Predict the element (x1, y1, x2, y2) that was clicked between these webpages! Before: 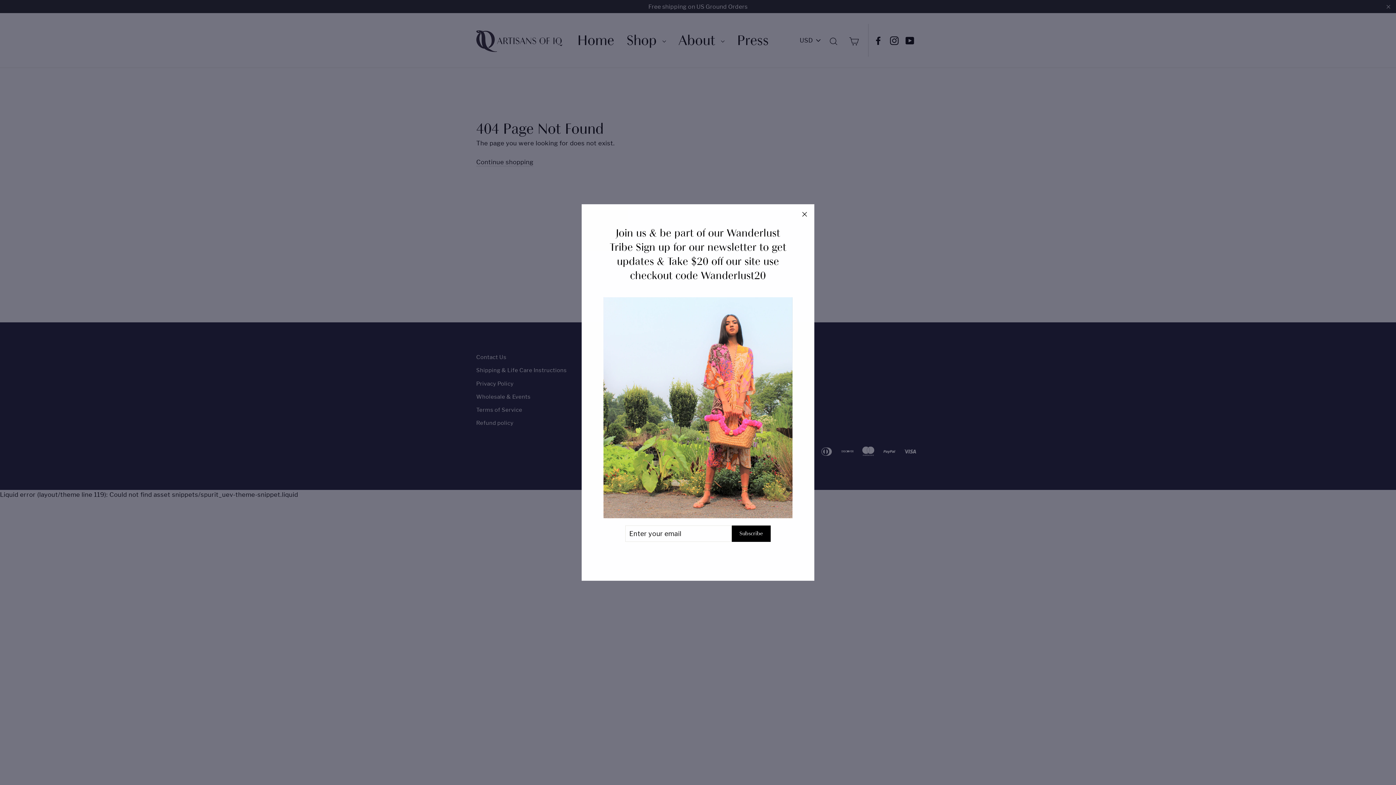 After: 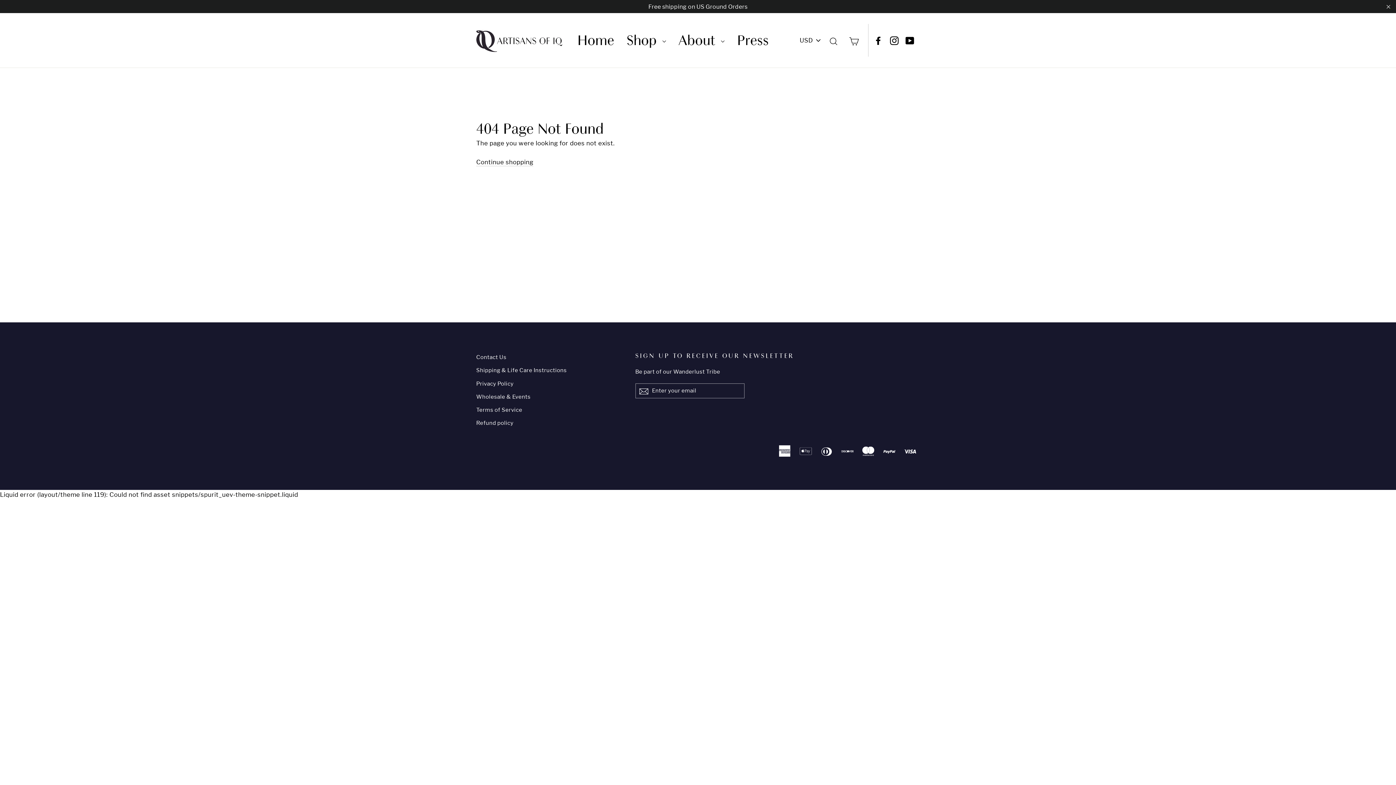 Action: bbox: (794, 215, 814, 235) label: "Close (esc)"